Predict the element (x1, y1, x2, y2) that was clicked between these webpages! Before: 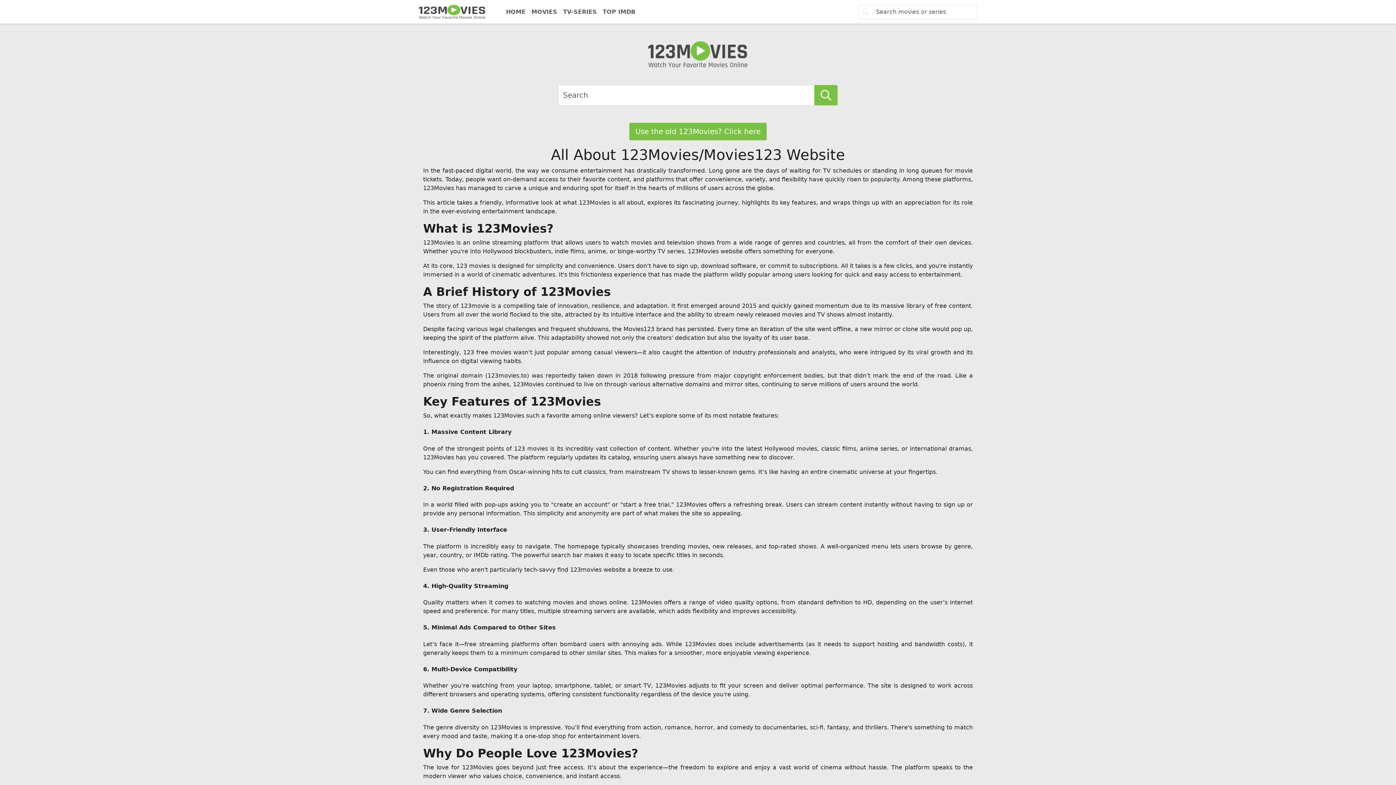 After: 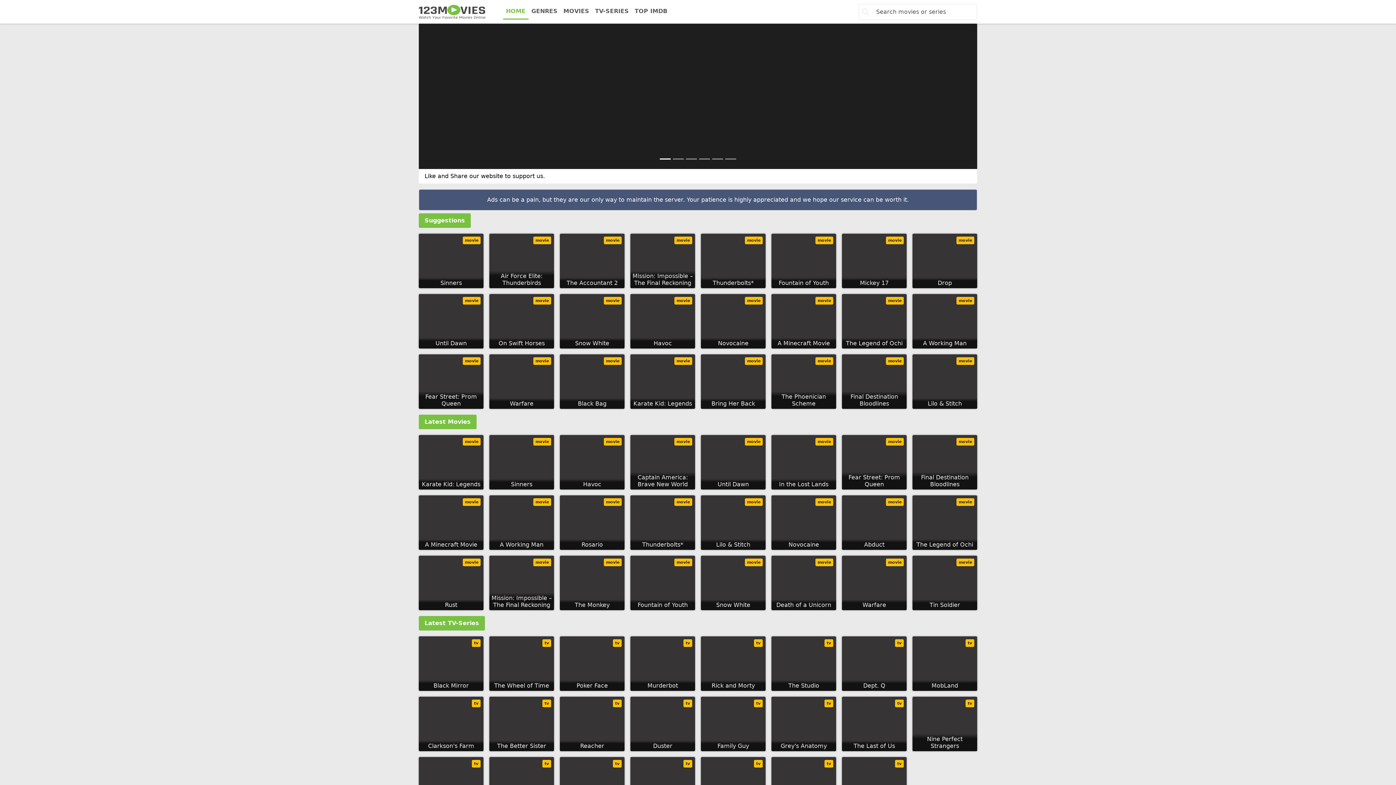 Action: bbox: (503, 4, 528, 19) label: HOME